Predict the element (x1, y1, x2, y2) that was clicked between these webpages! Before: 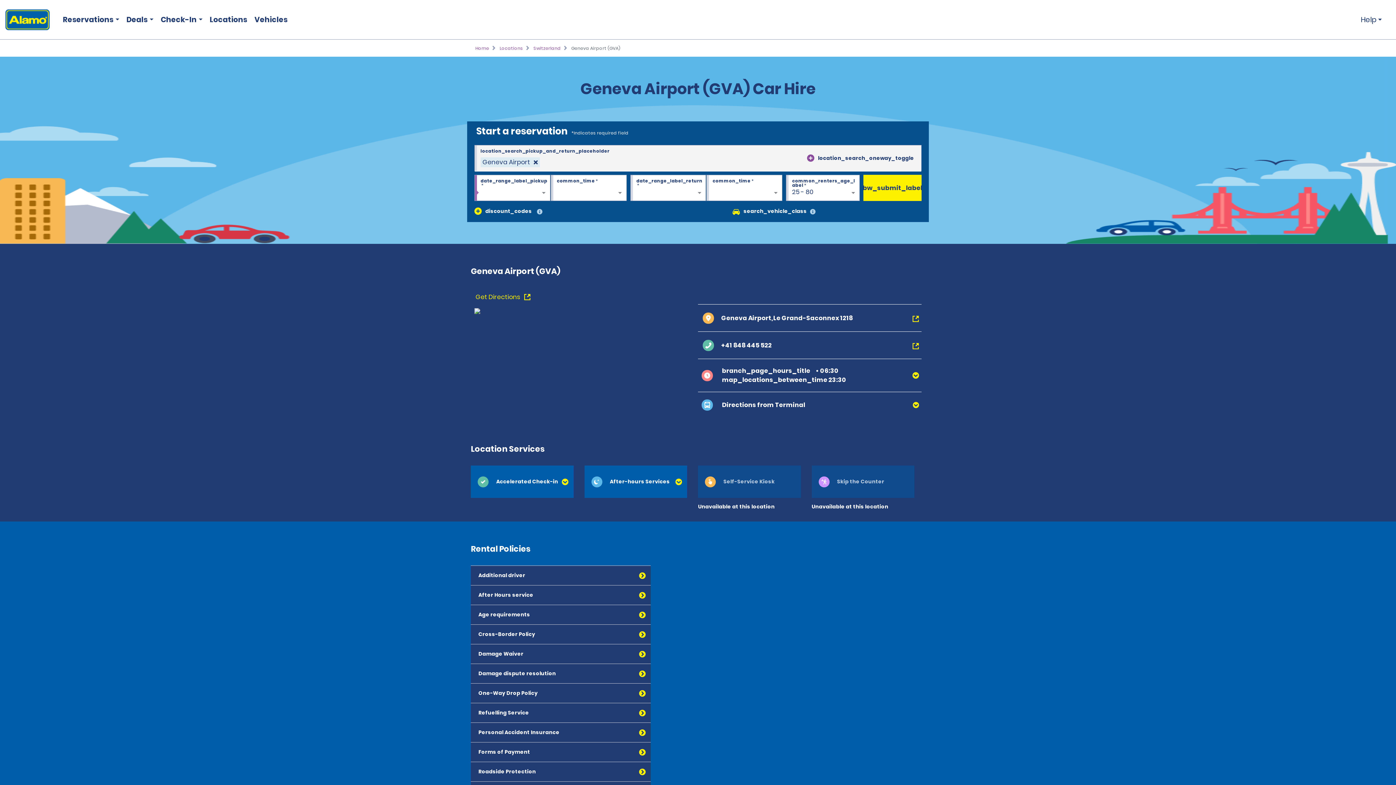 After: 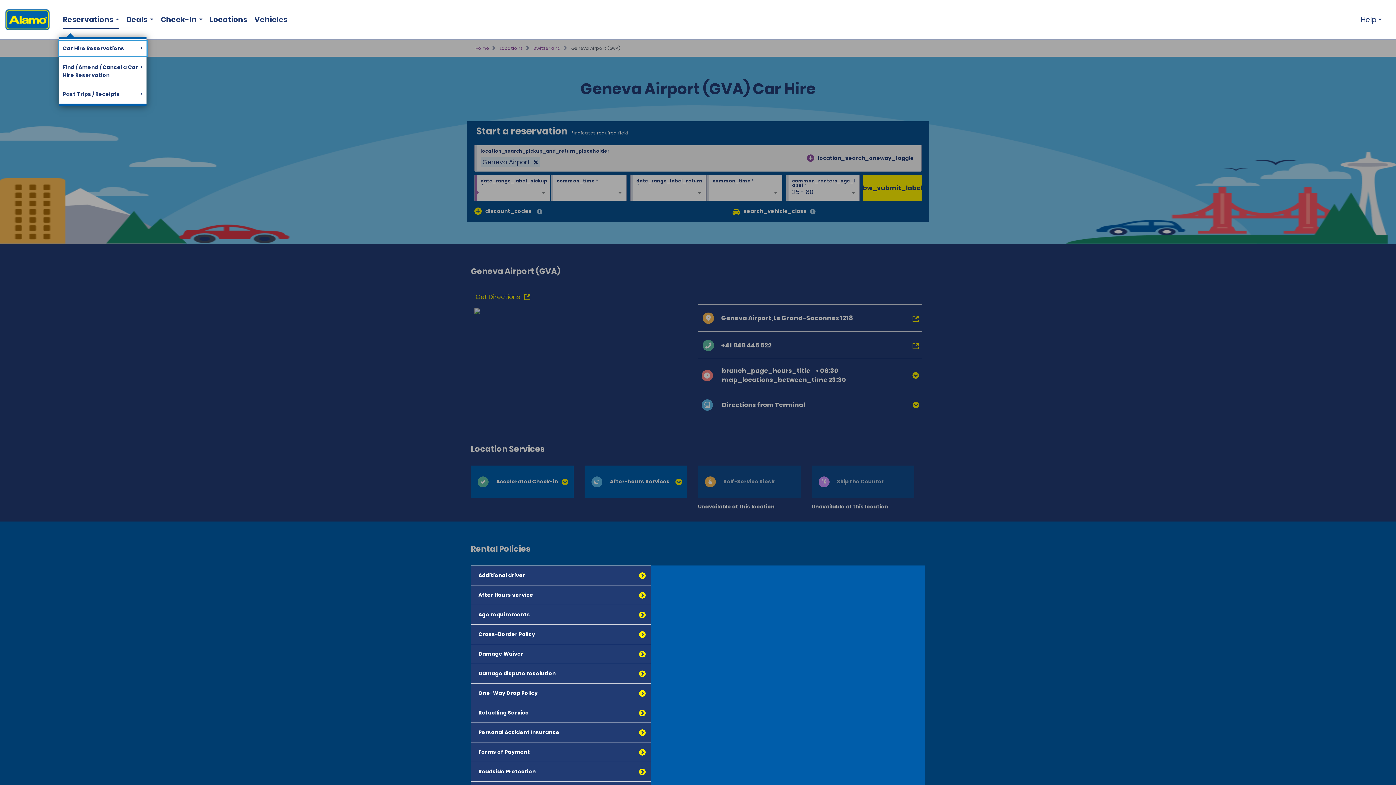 Action: bbox: (59, 10, 119, 29) label: Reservations